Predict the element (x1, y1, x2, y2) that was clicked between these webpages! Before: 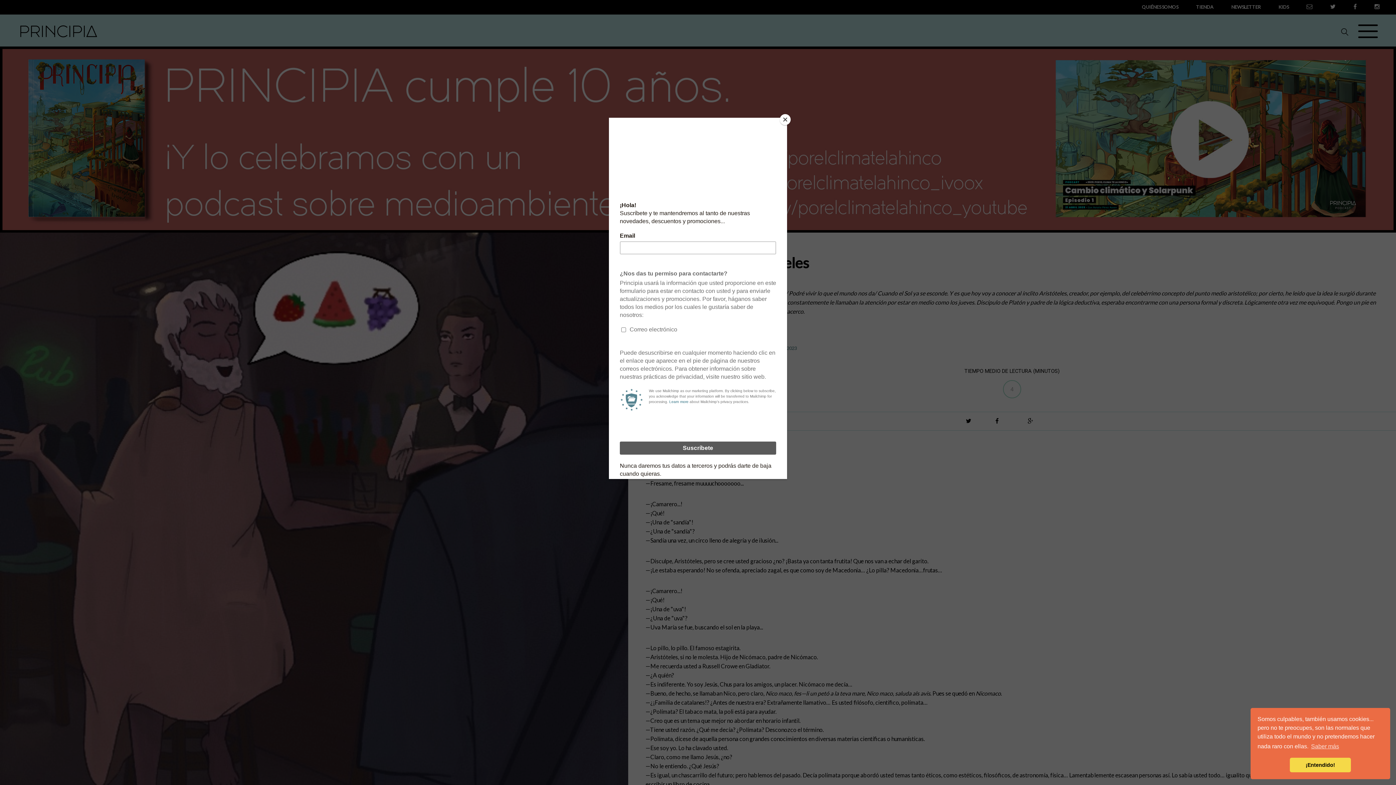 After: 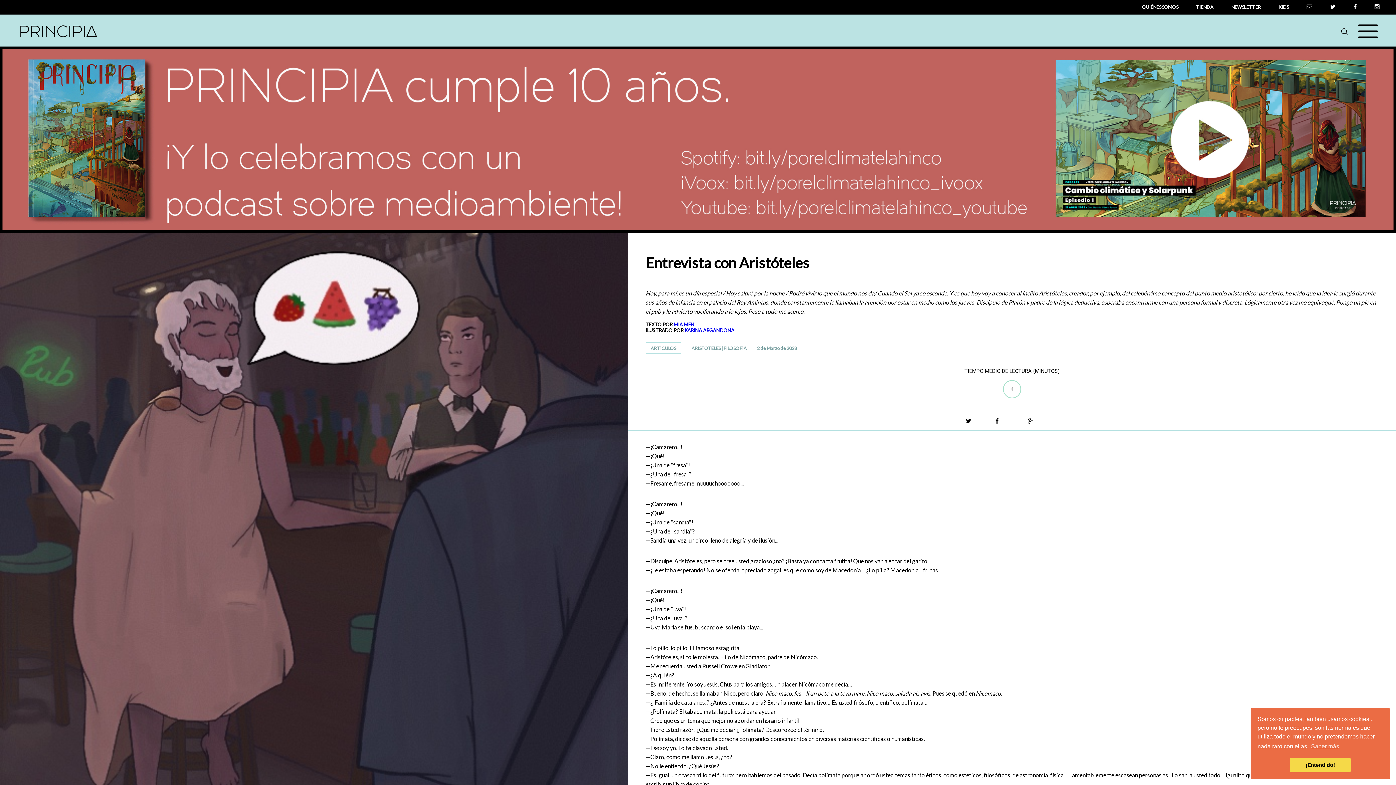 Action: label: Close bbox: (780, 114, 790, 125)